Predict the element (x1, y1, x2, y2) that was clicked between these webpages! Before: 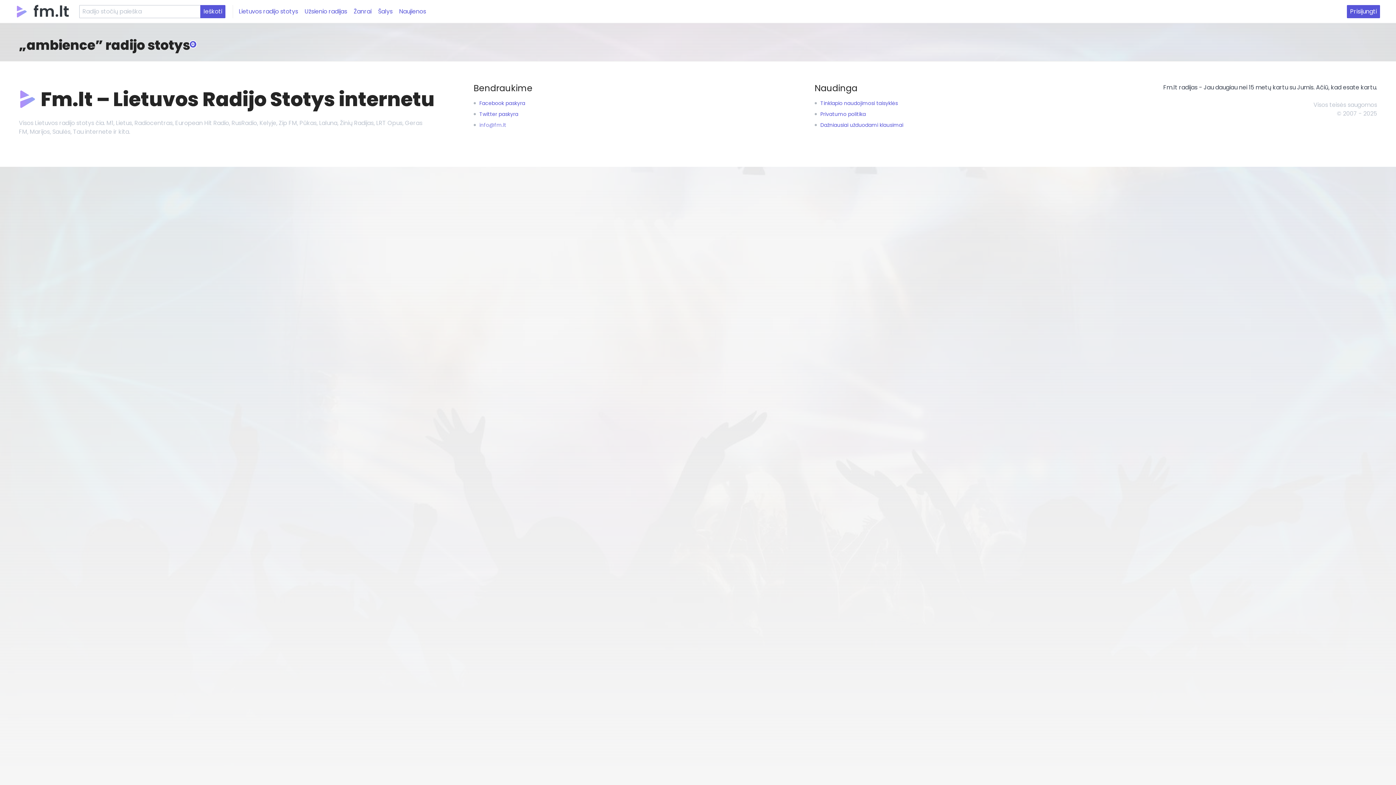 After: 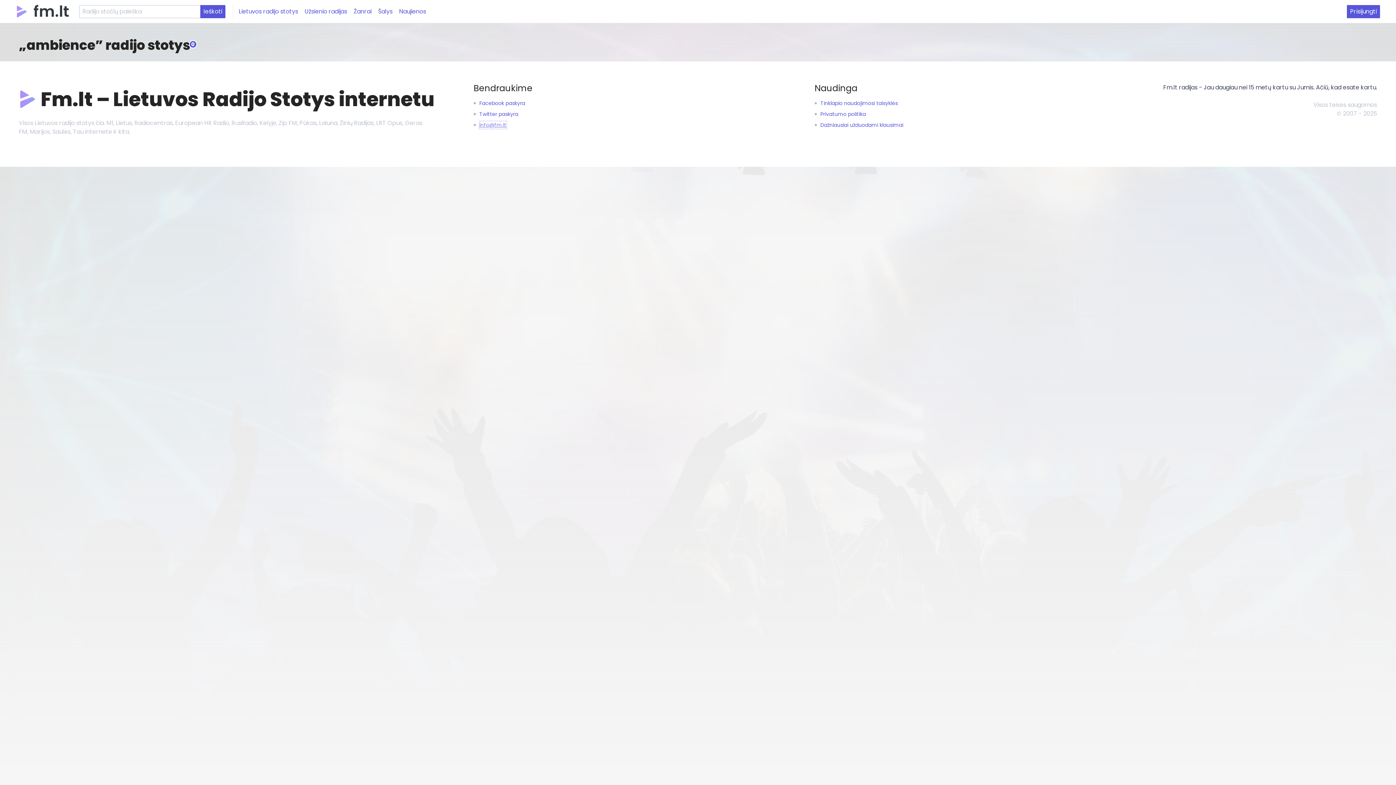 Action: bbox: (479, 121, 506, 128)